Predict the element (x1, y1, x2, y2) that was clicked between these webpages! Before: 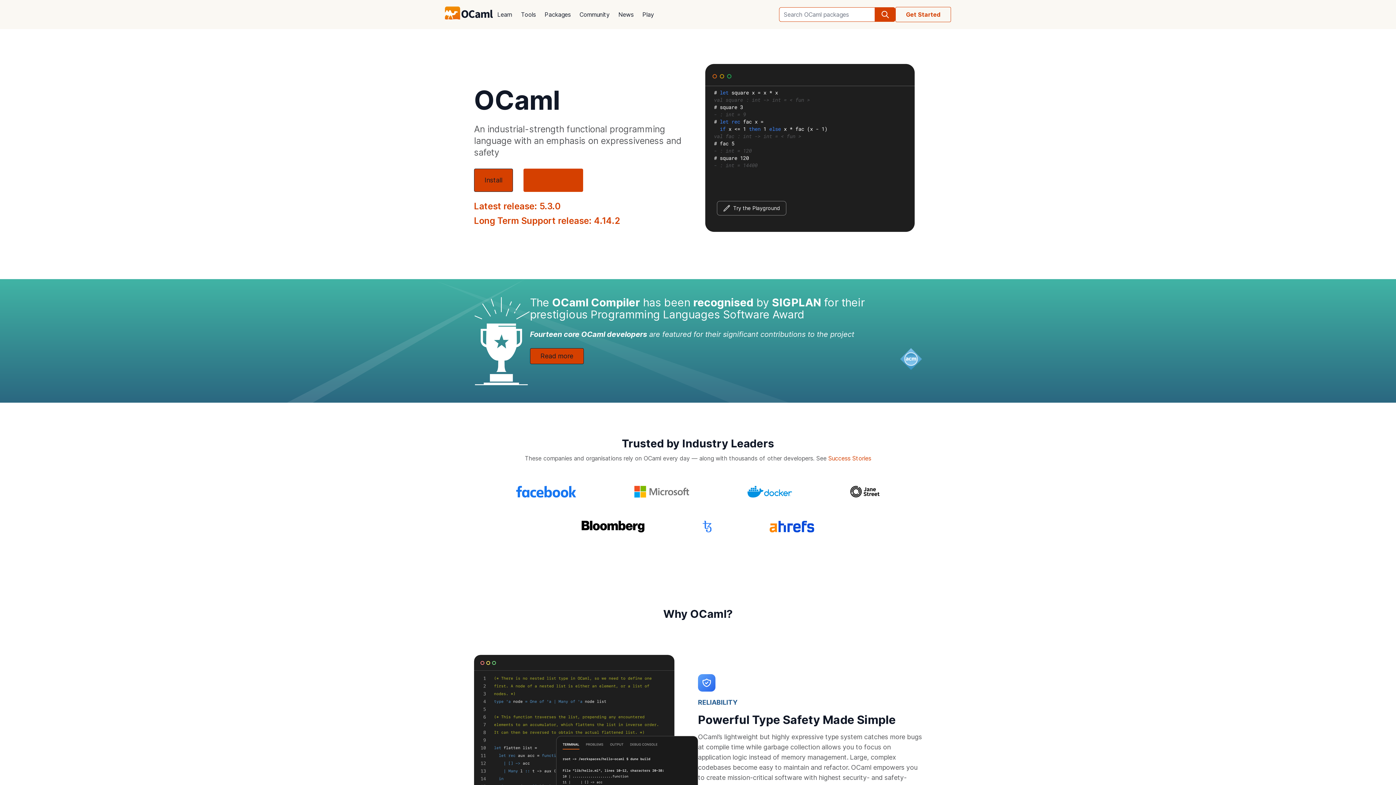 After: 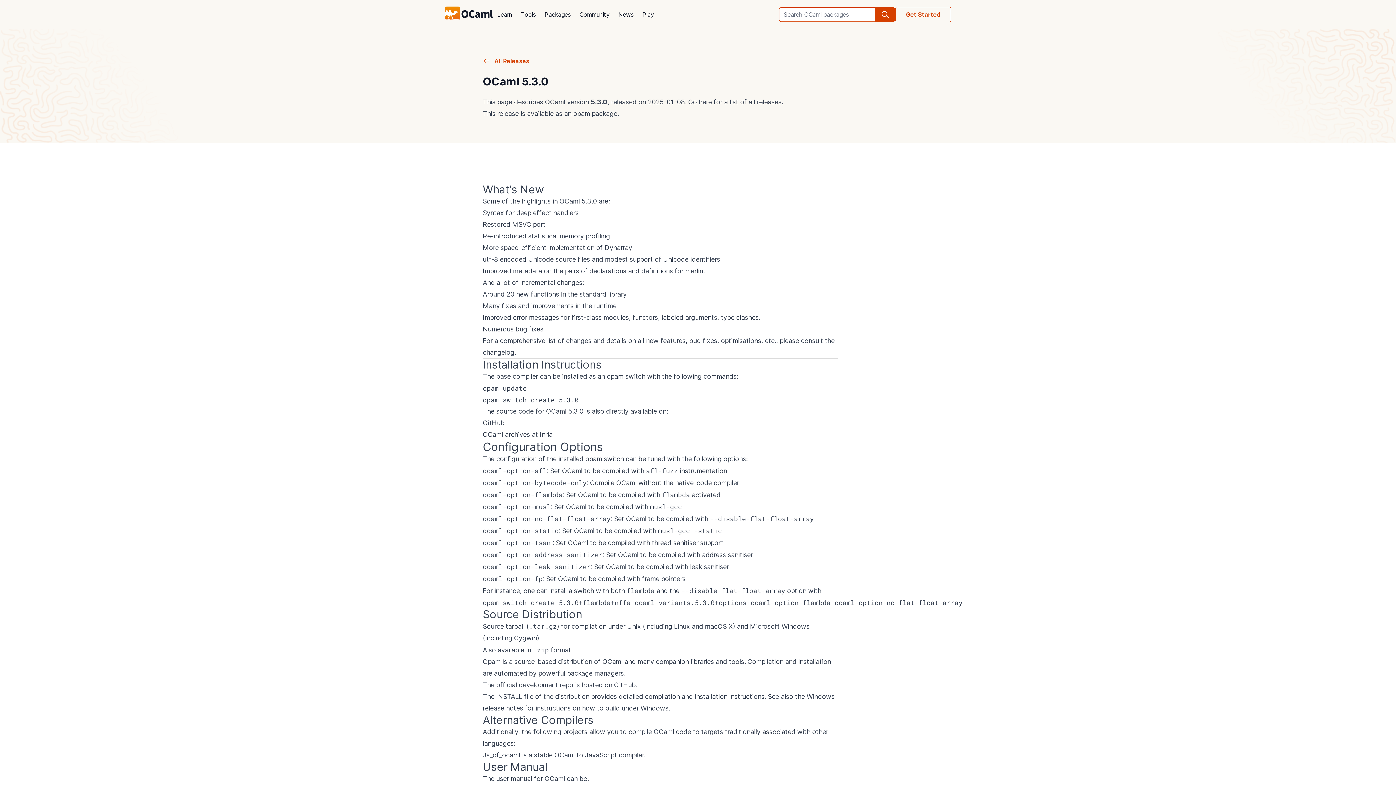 Action: bbox: (474, 201, 560, 211) label: Latest release: 5.3.0